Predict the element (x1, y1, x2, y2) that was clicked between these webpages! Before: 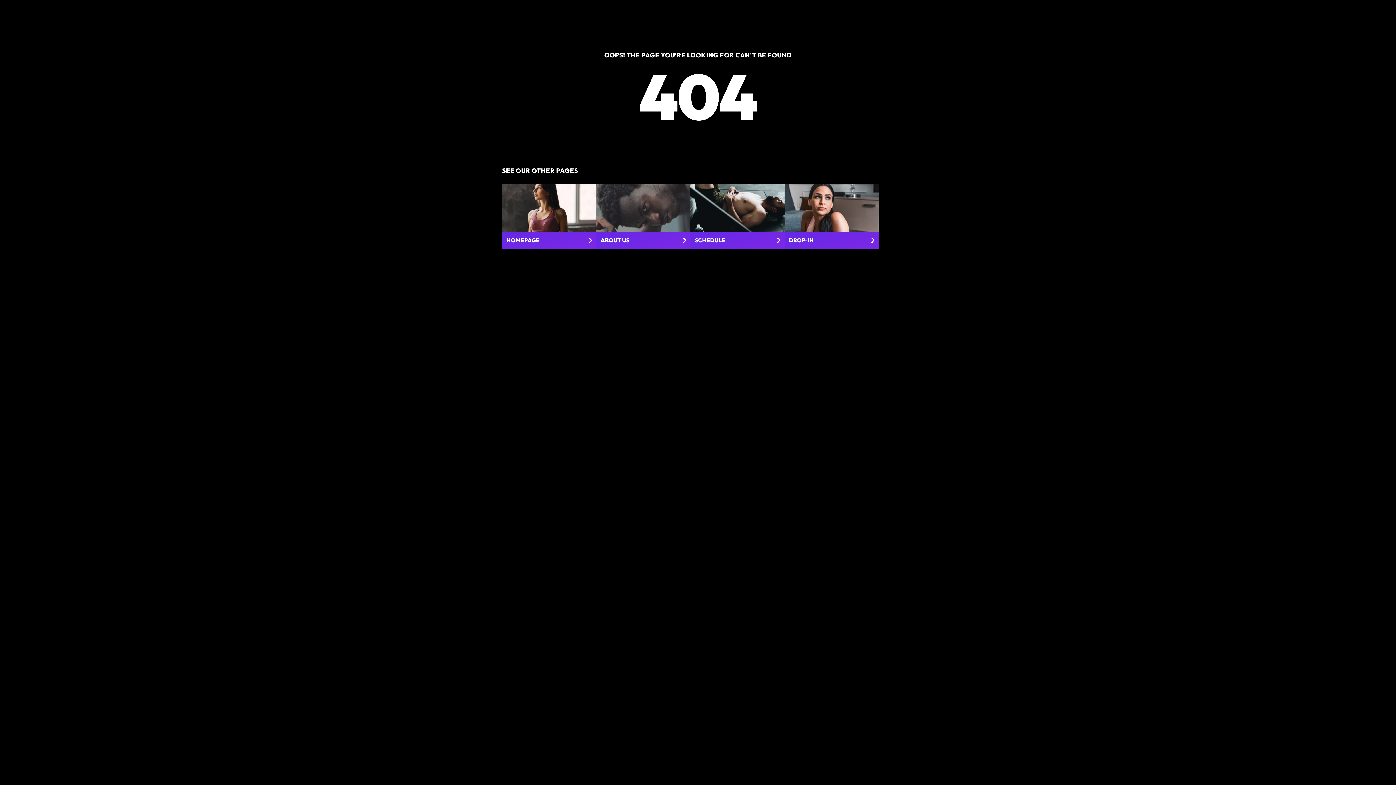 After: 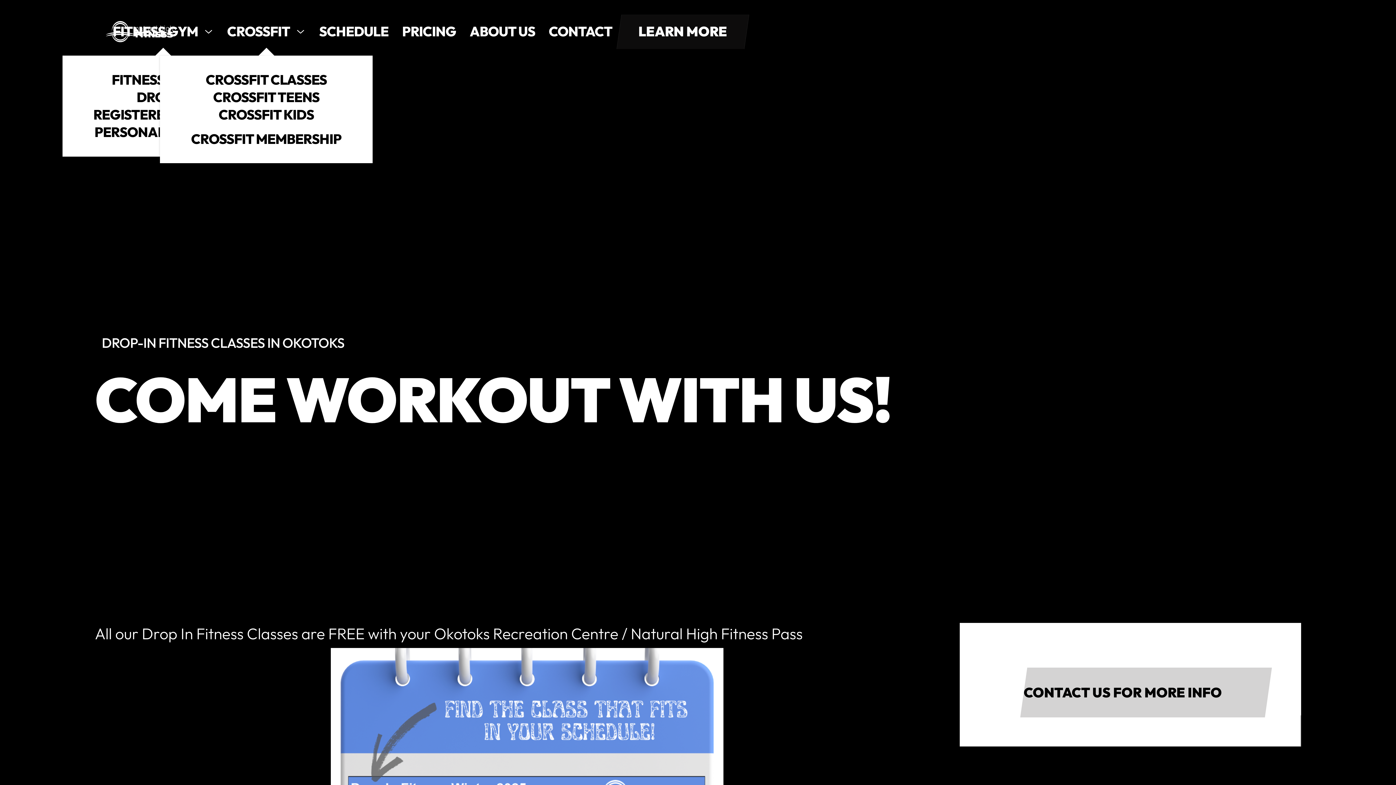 Action: bbox: (784, 184, 878, 248) label: DROP-IN